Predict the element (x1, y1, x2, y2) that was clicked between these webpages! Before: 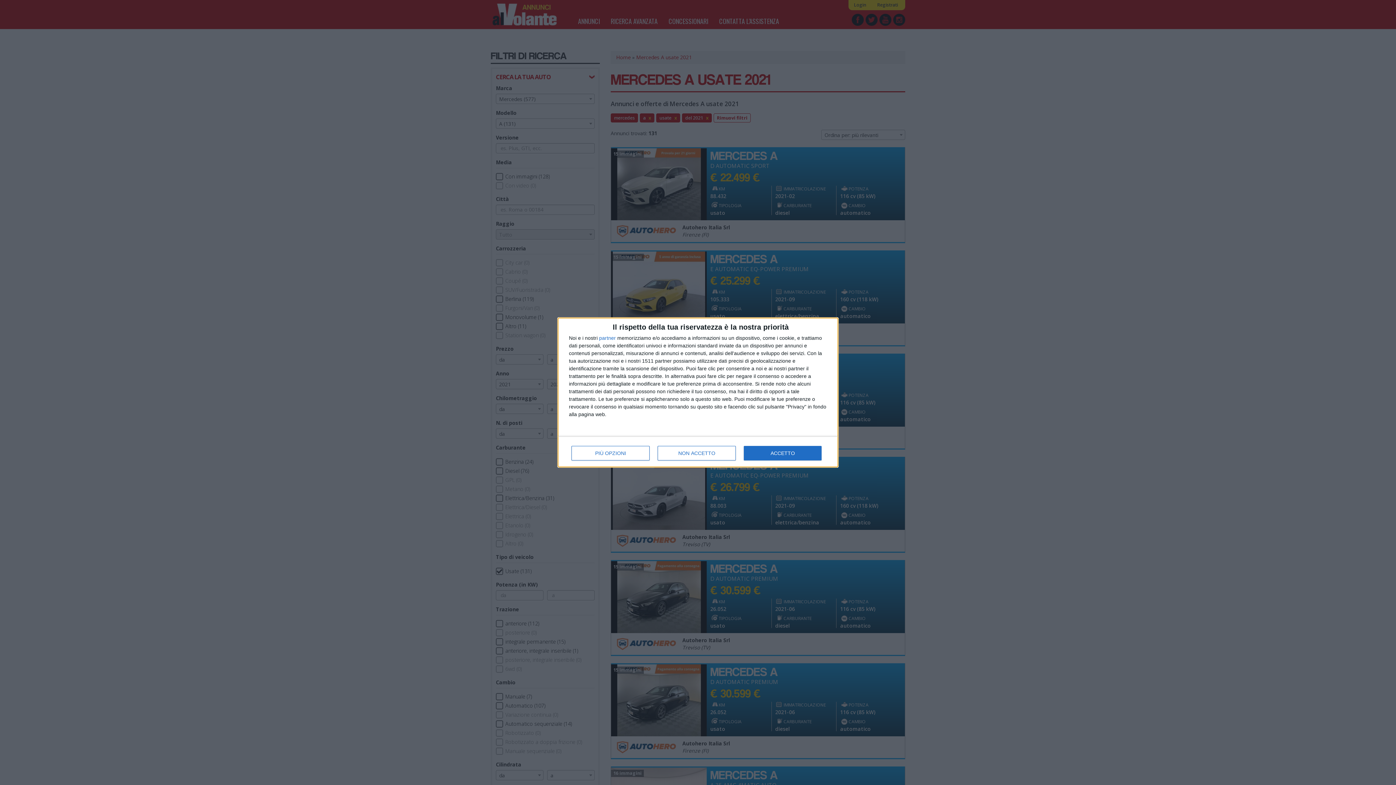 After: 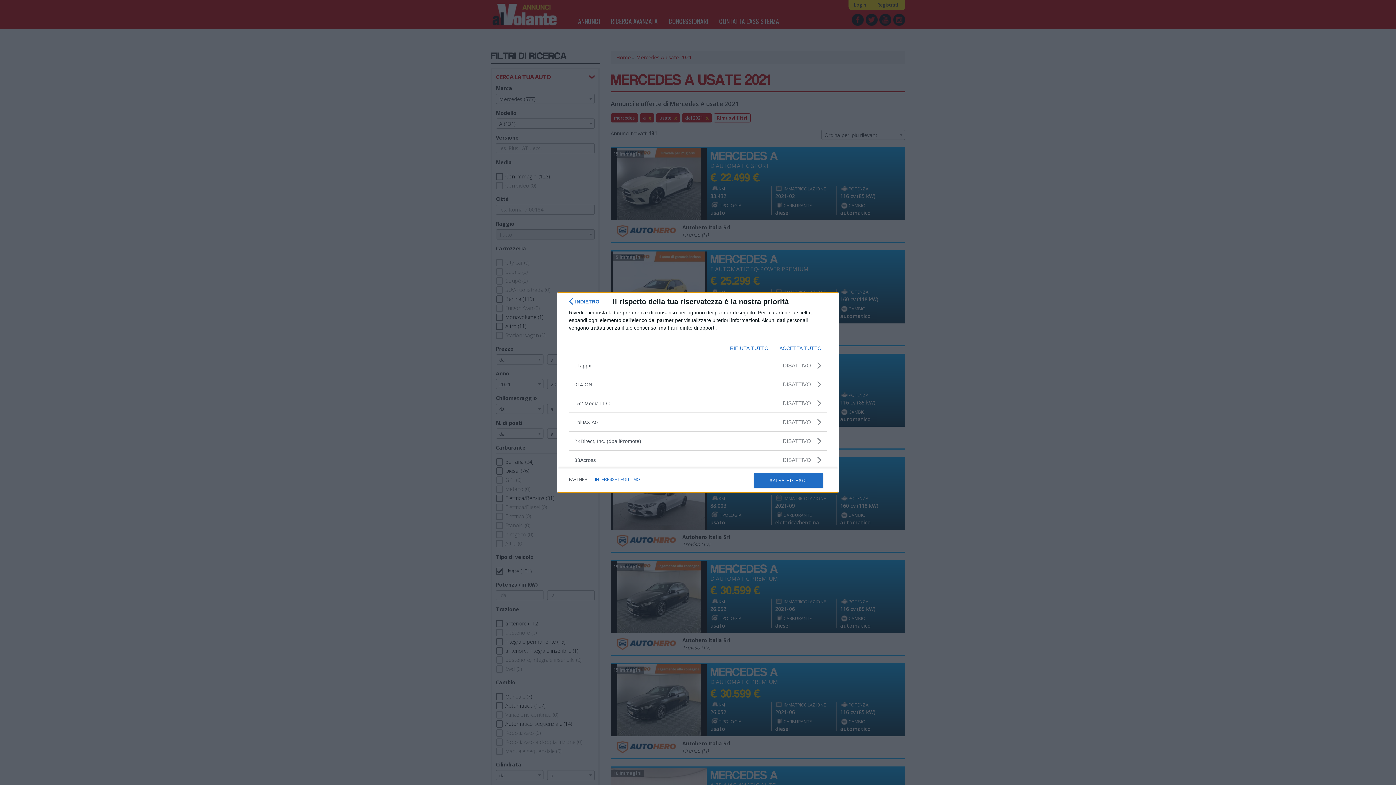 Action: label: partner bbox: (599, 335, 616, 340)